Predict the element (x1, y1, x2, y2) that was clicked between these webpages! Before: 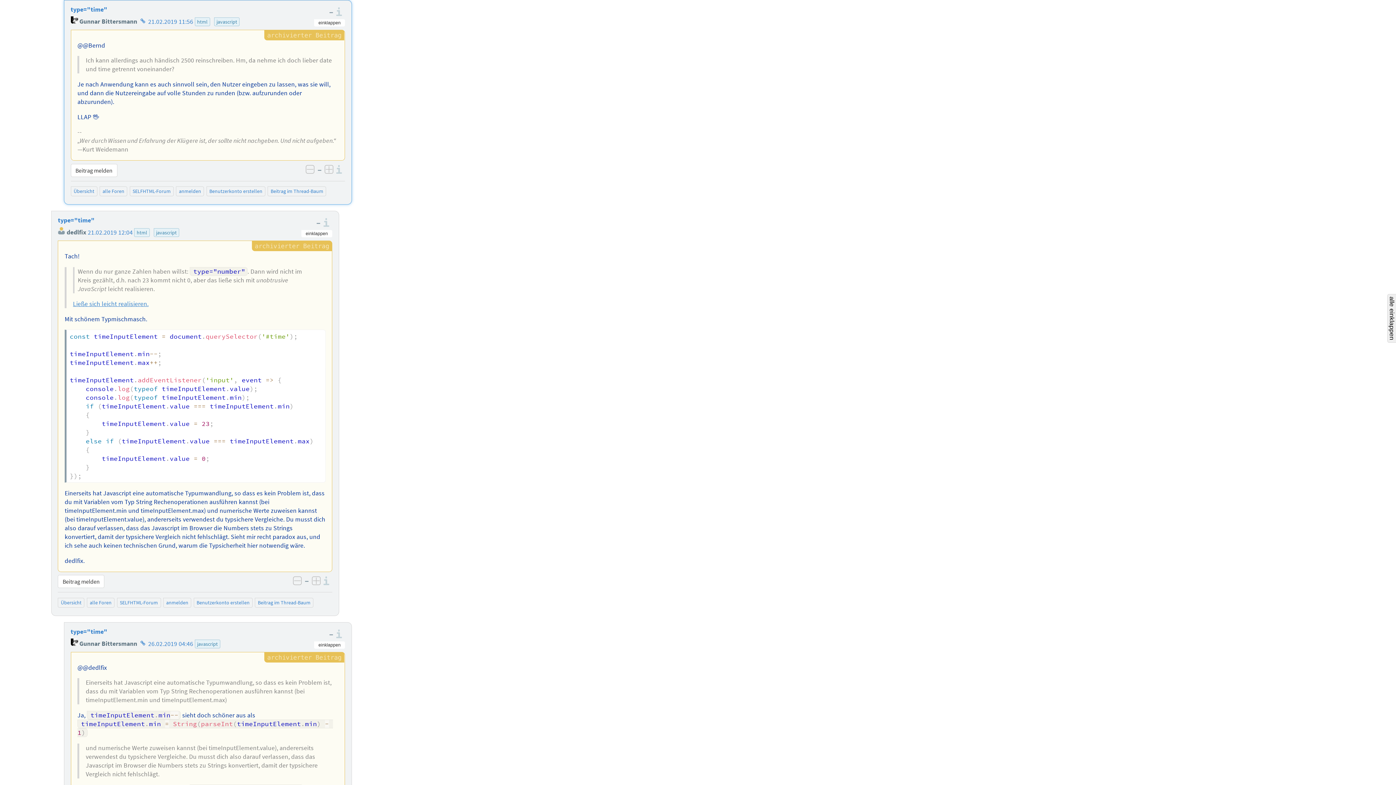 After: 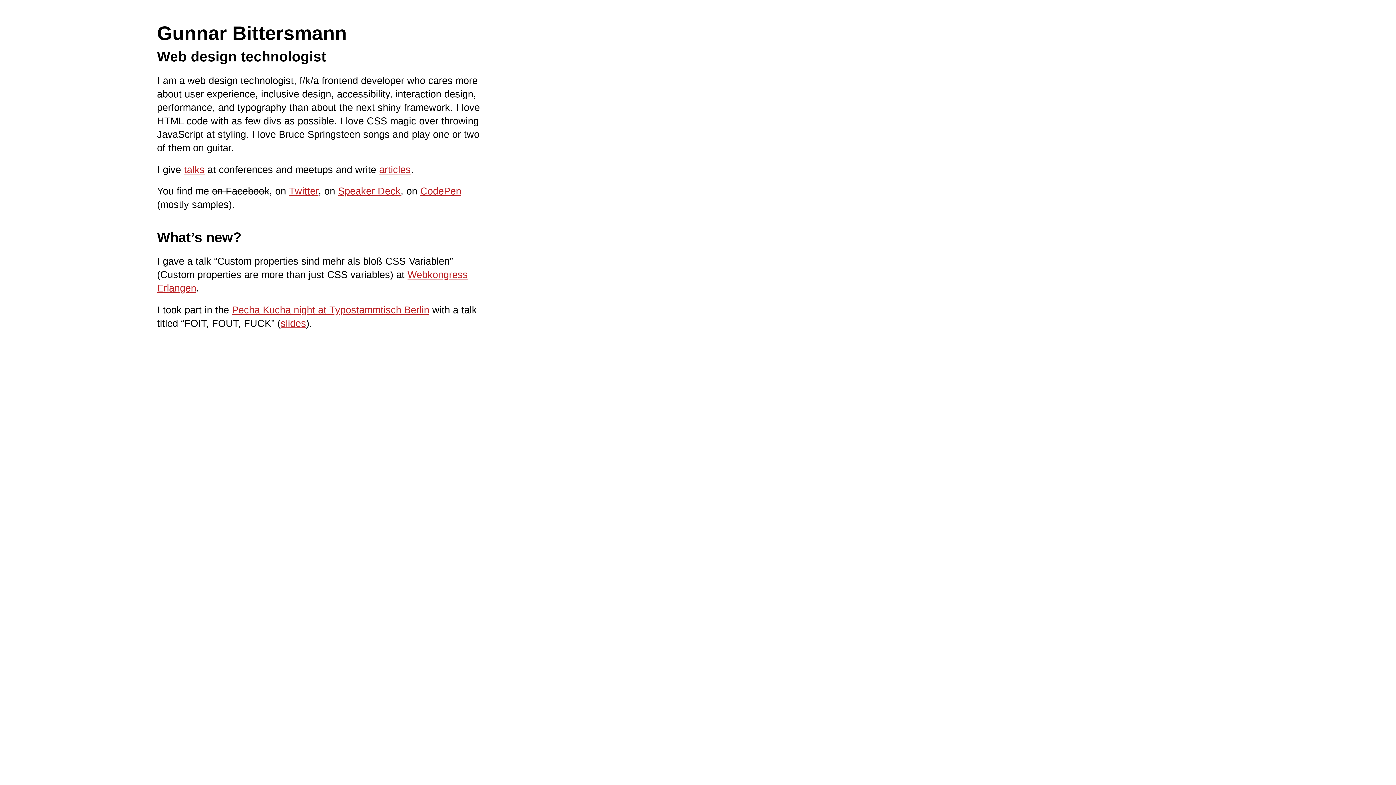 Action: label: Homepage des Autors
  bbox: (138, 639, 148, 647)